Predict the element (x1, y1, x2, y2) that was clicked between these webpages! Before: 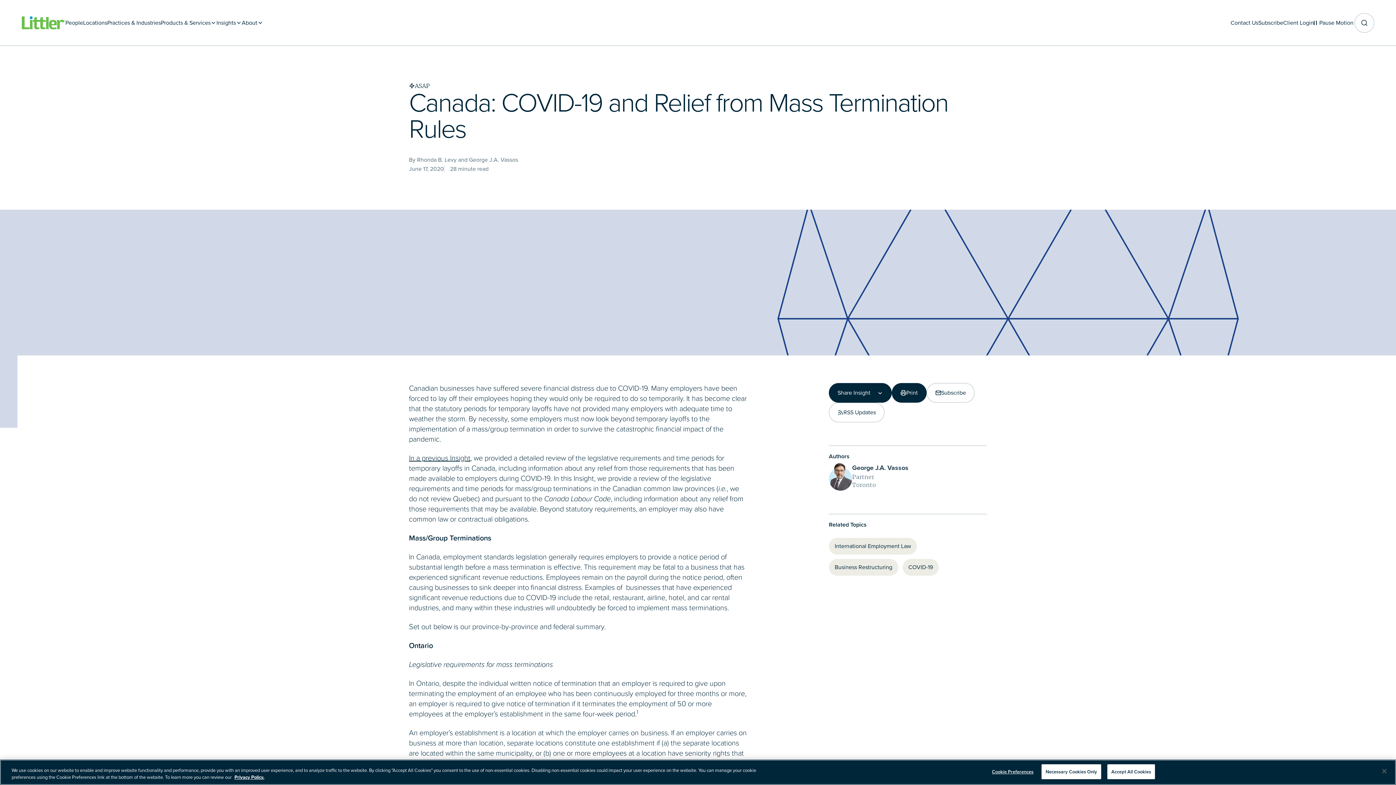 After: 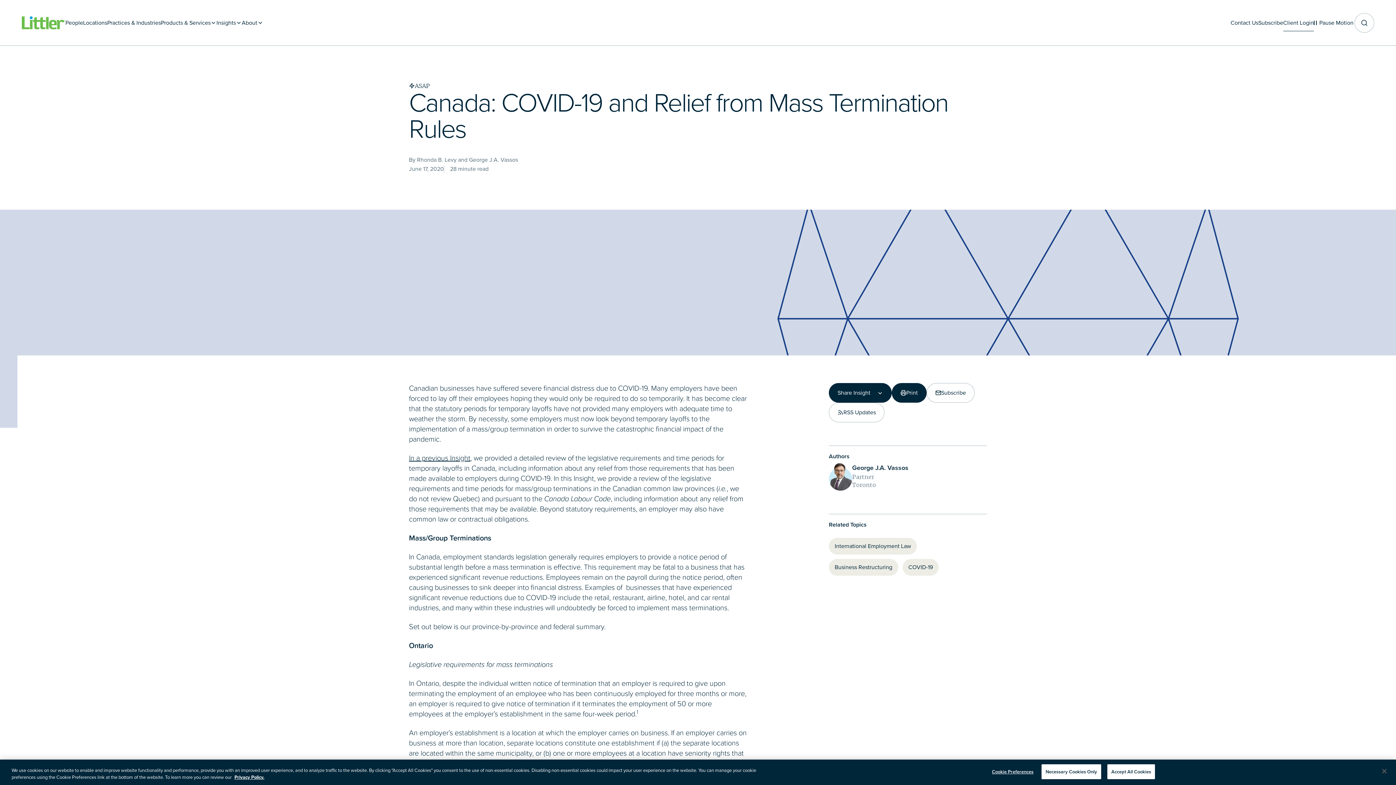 Action: label: Client Login bbox: (1283, 14, 1314, 31)